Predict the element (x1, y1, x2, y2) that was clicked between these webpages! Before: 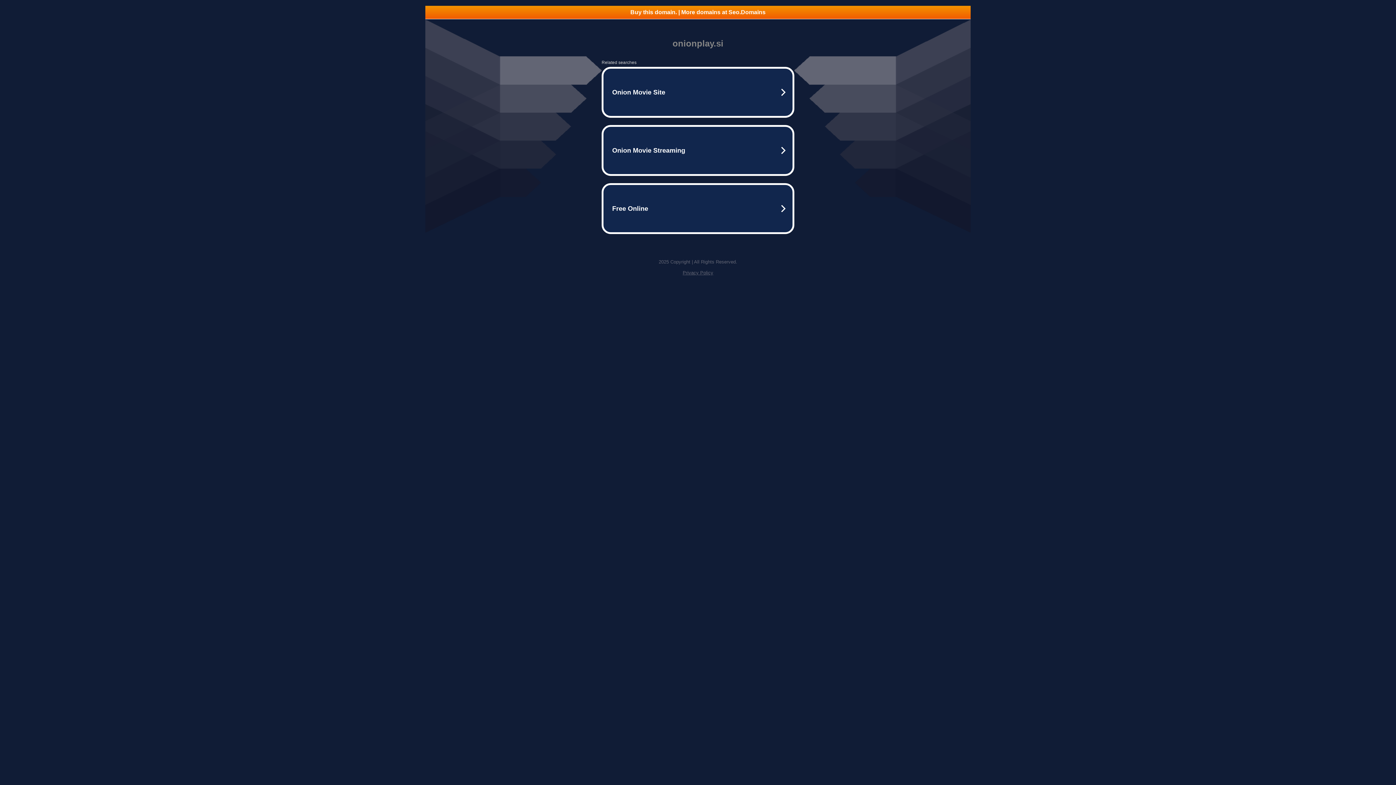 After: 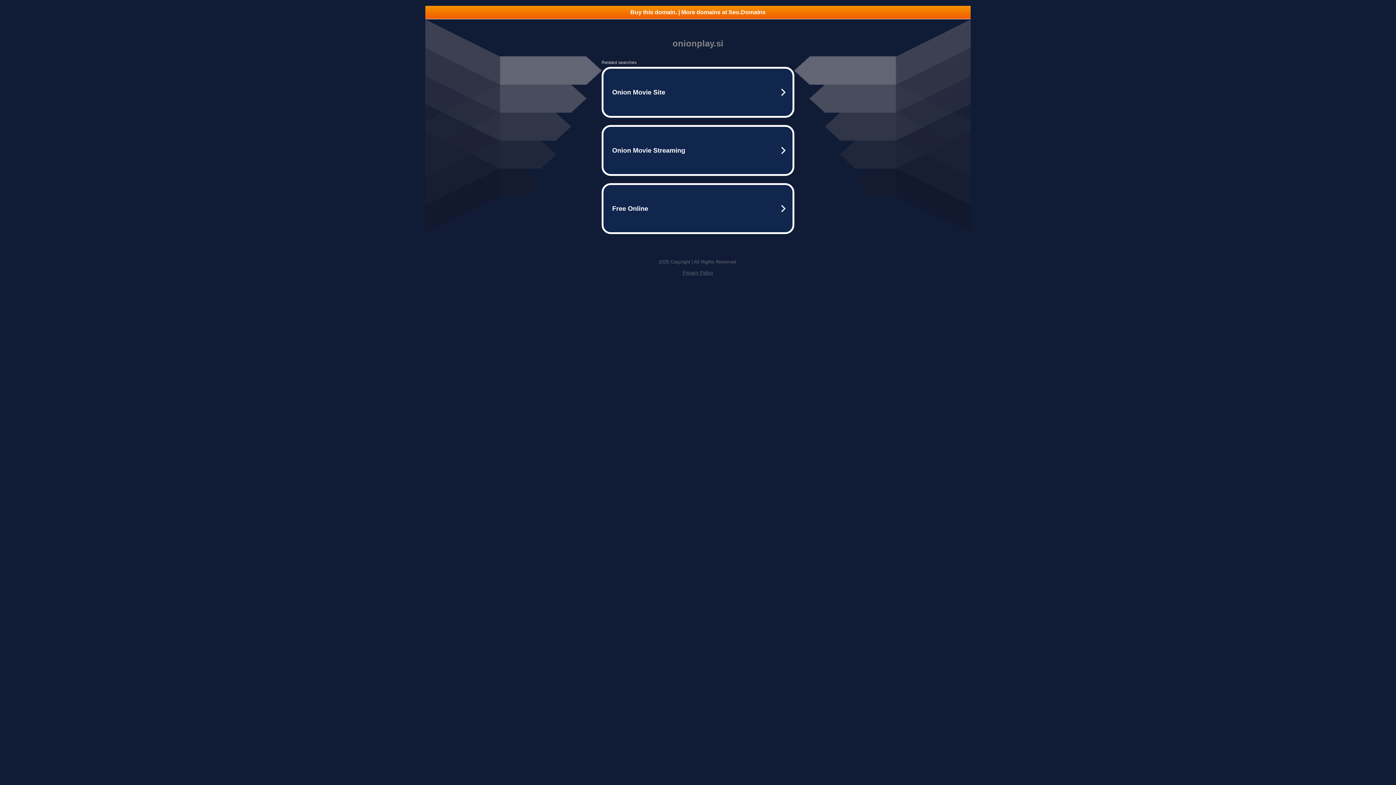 Action: bbox: (425, 5, 970, 18) label: Buy this domain. | More domains at Seo.Domains